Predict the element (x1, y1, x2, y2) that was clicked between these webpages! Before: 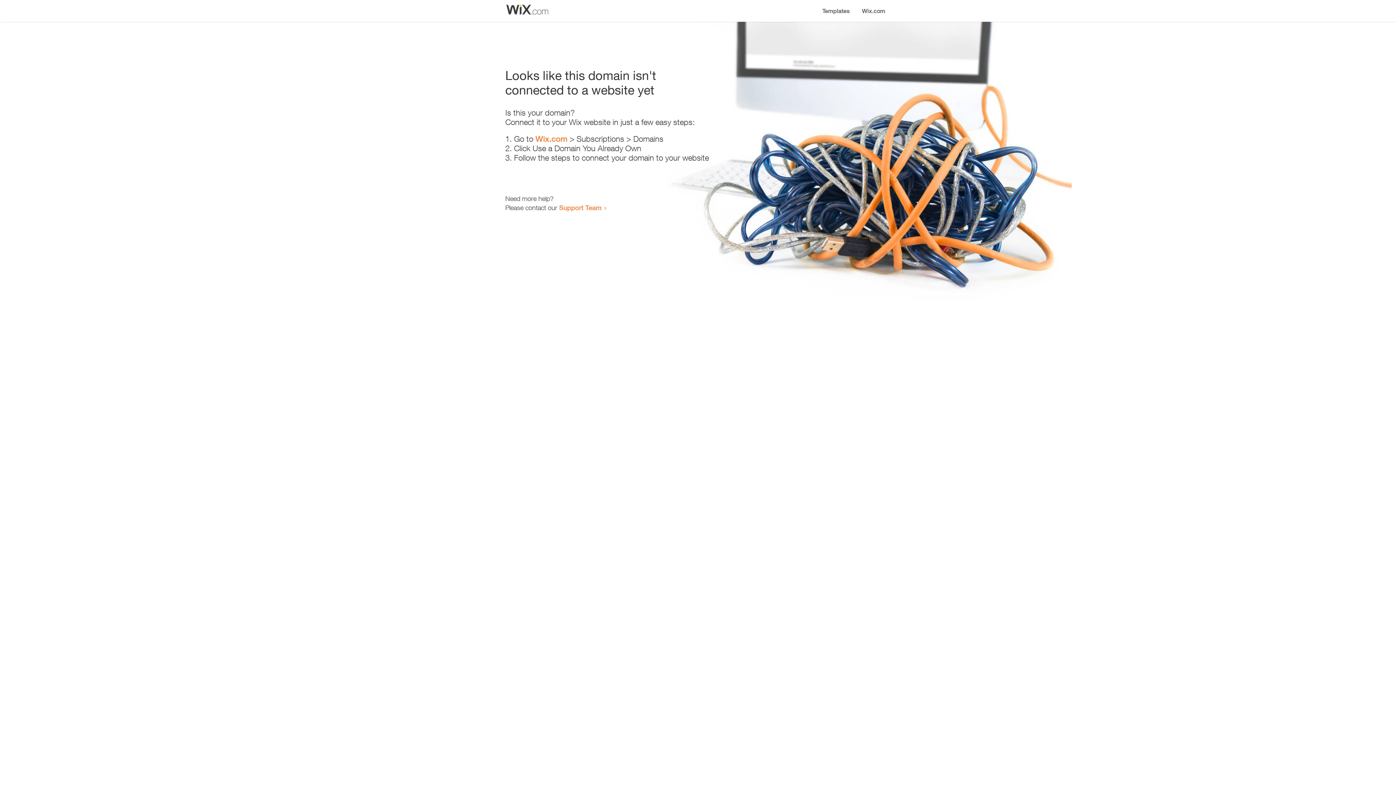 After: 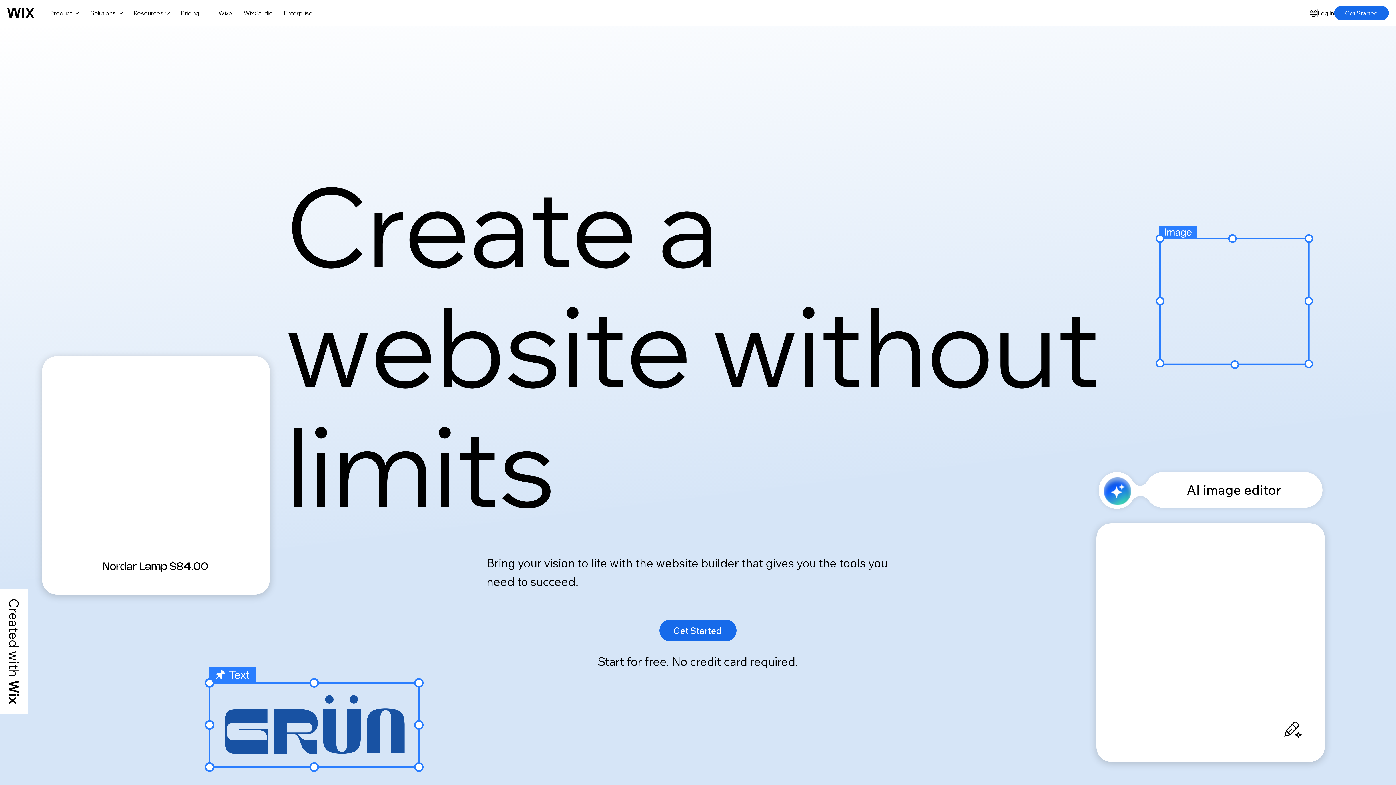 Action: label: Wix.com bbox: (535, 134, 567, 143)